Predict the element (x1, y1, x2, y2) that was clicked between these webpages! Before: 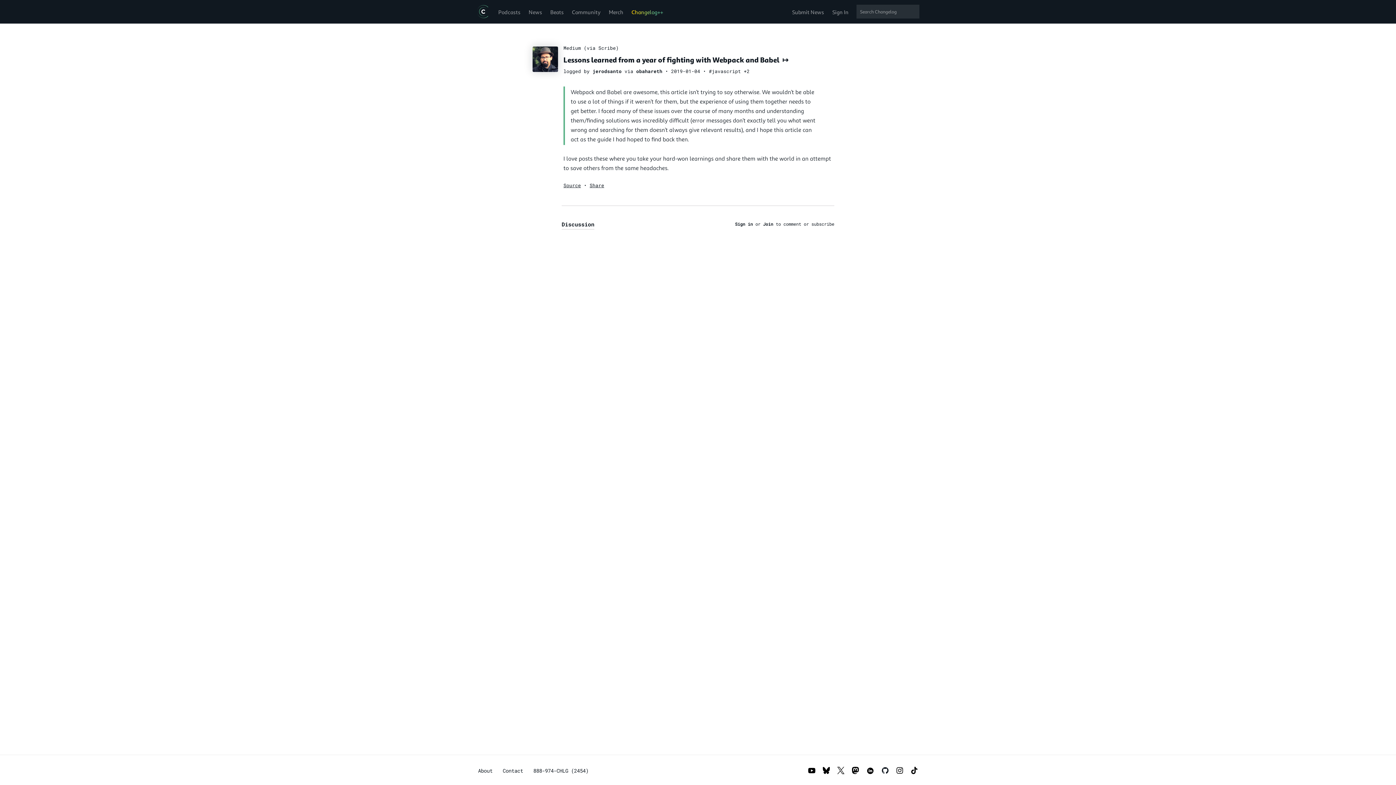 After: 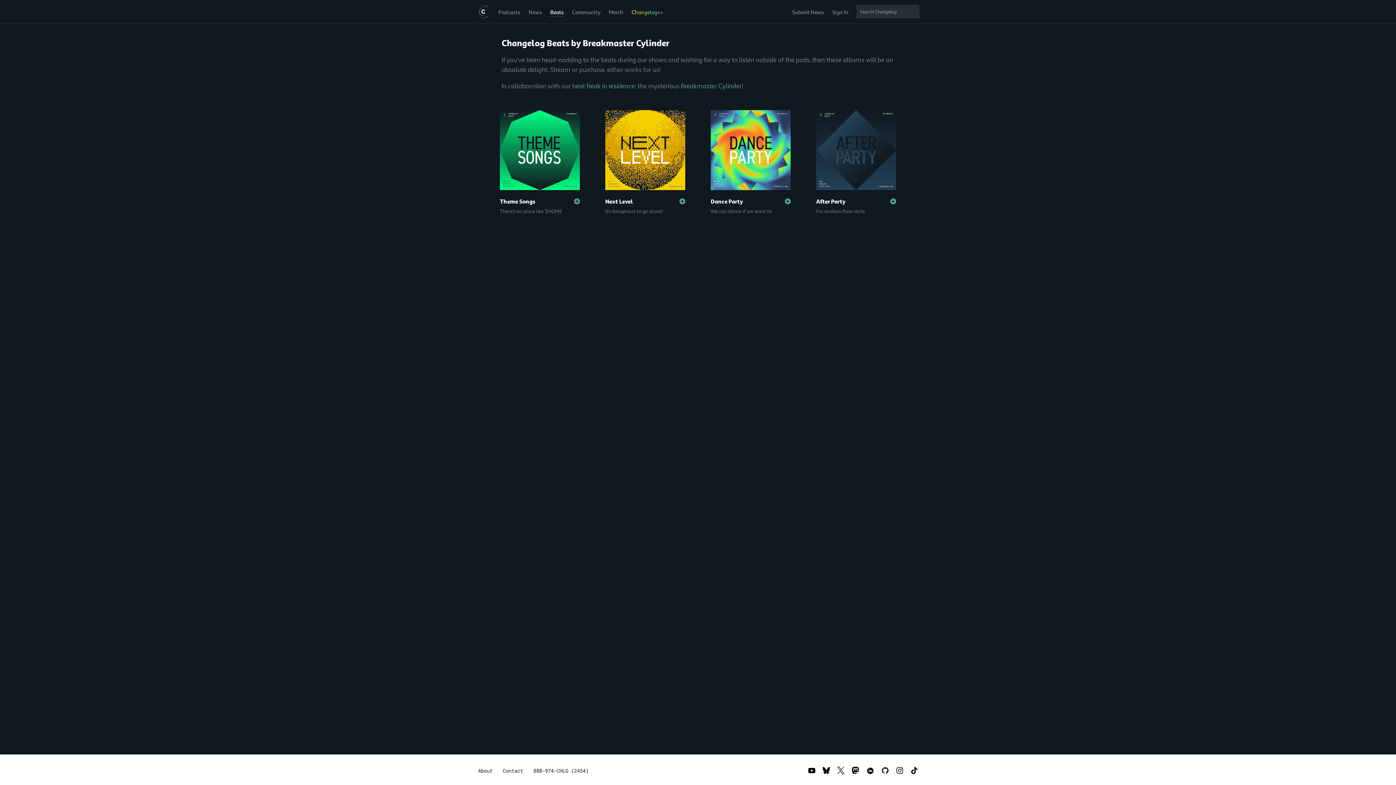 Action: bbox: (550, 6, 563, 16) label: Beats